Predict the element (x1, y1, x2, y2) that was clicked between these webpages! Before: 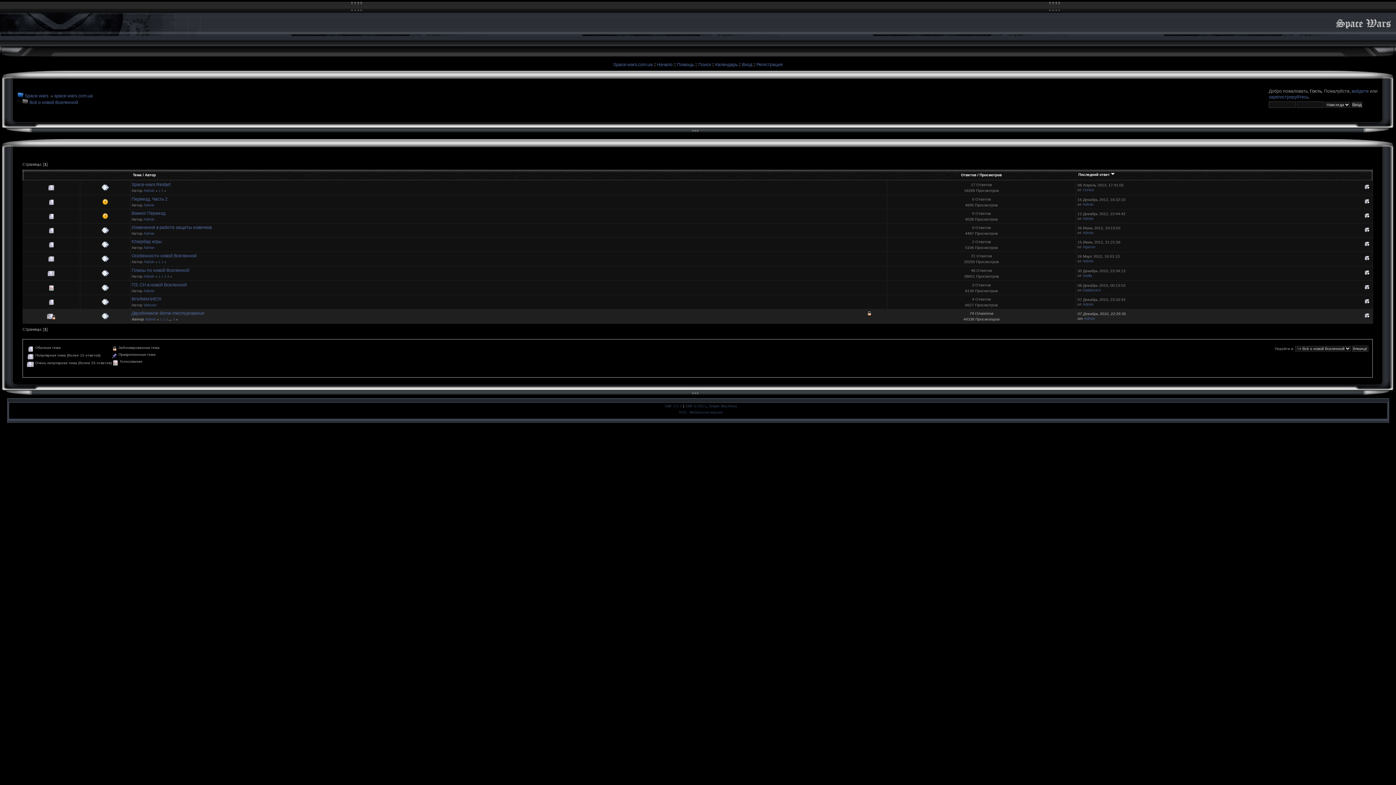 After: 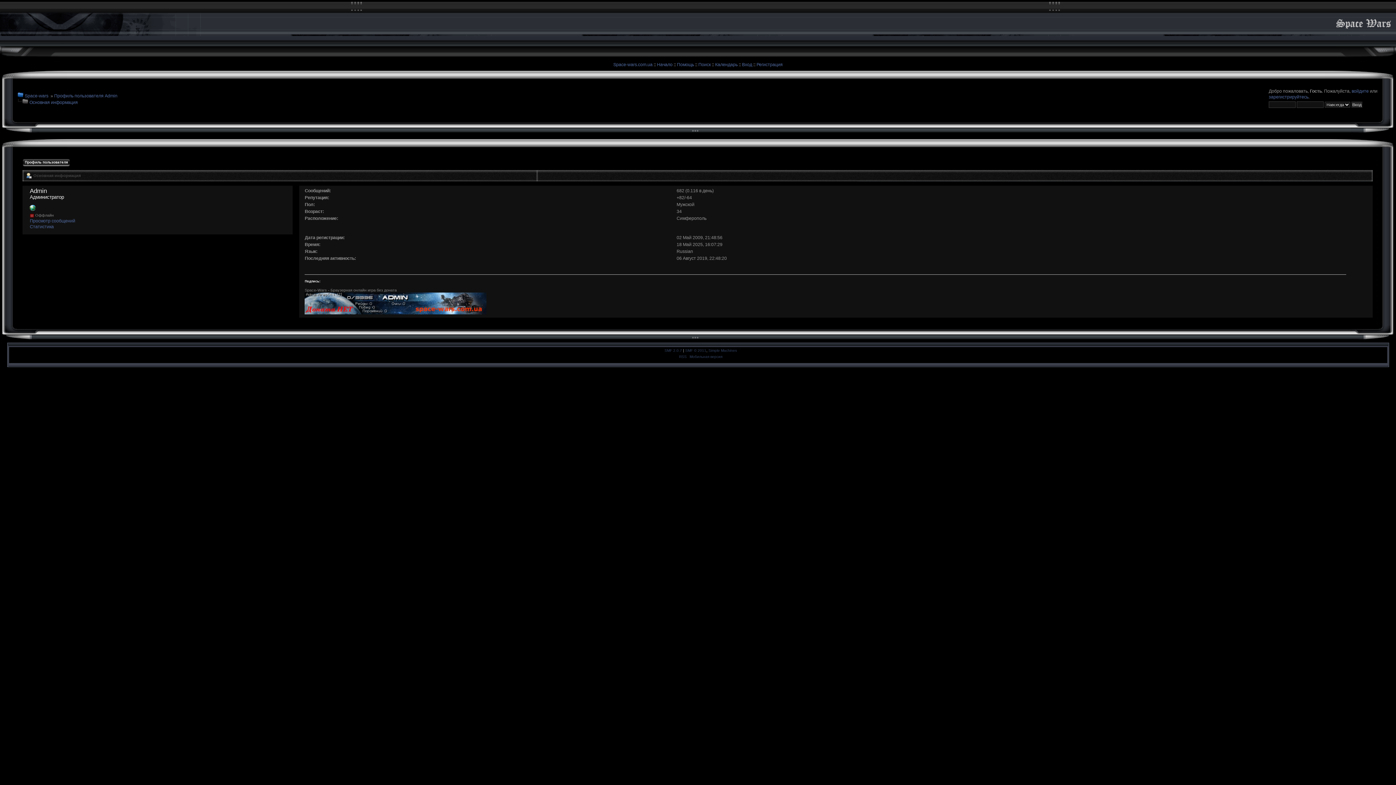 Action: label: Admin bbox: (143, 288, 154, 293)